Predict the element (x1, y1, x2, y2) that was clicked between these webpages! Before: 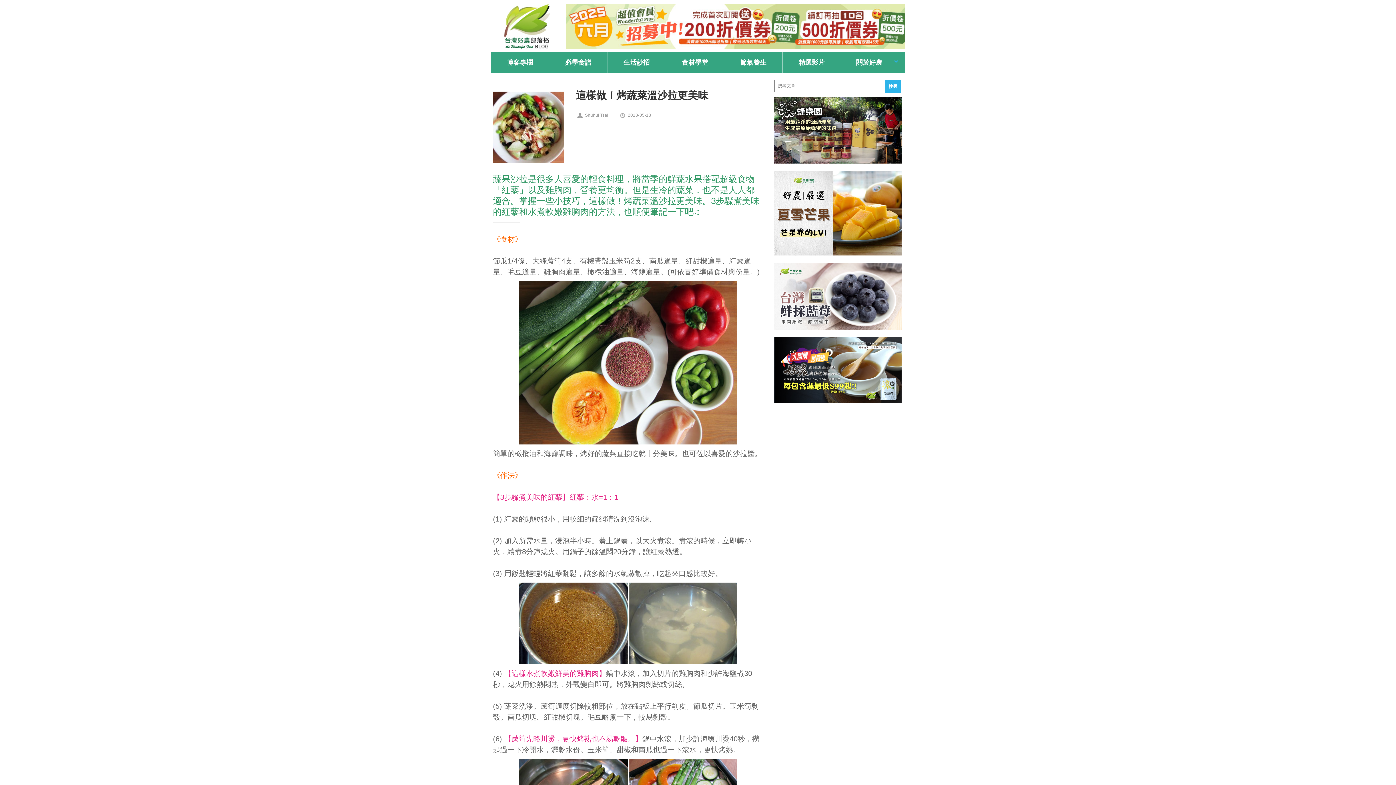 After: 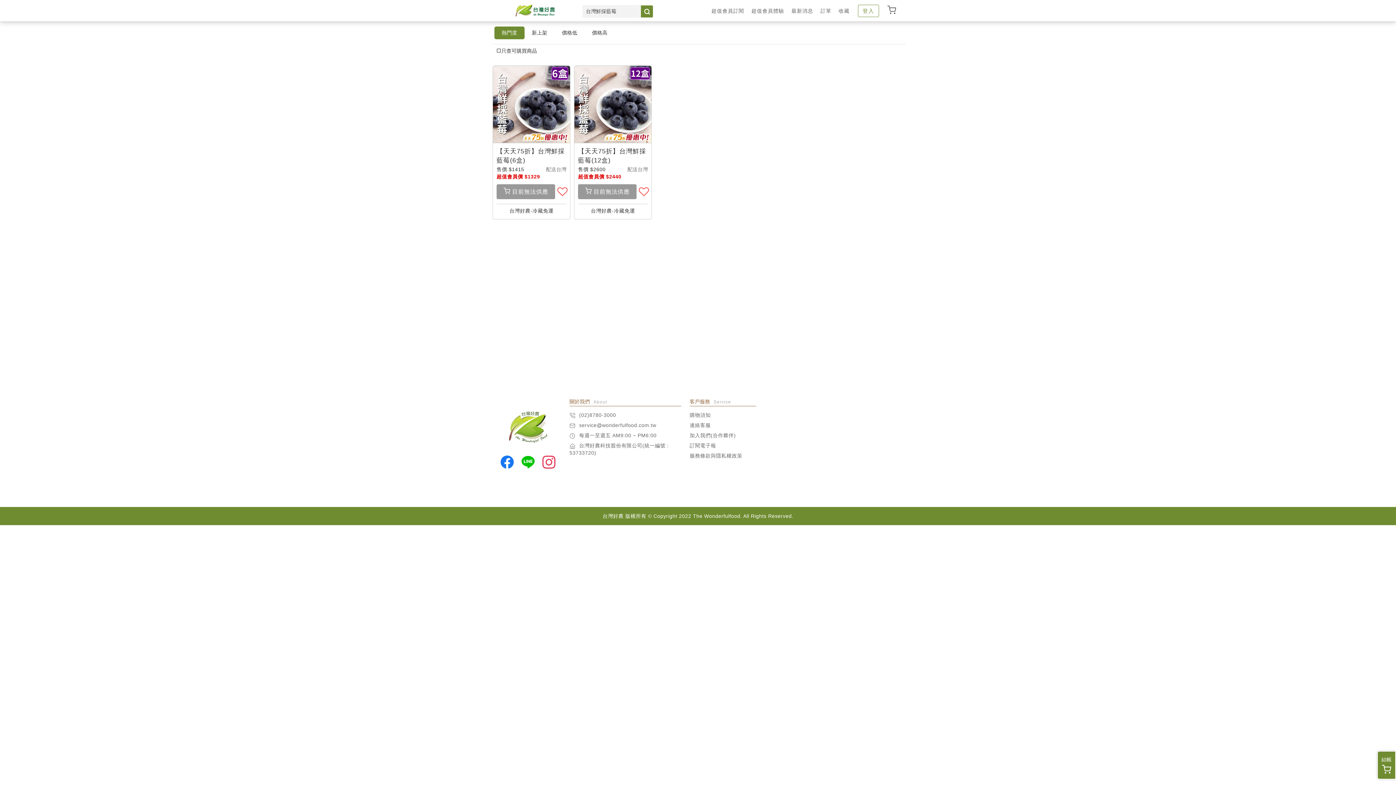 Action: bbox: (774, 323, 901, 331)